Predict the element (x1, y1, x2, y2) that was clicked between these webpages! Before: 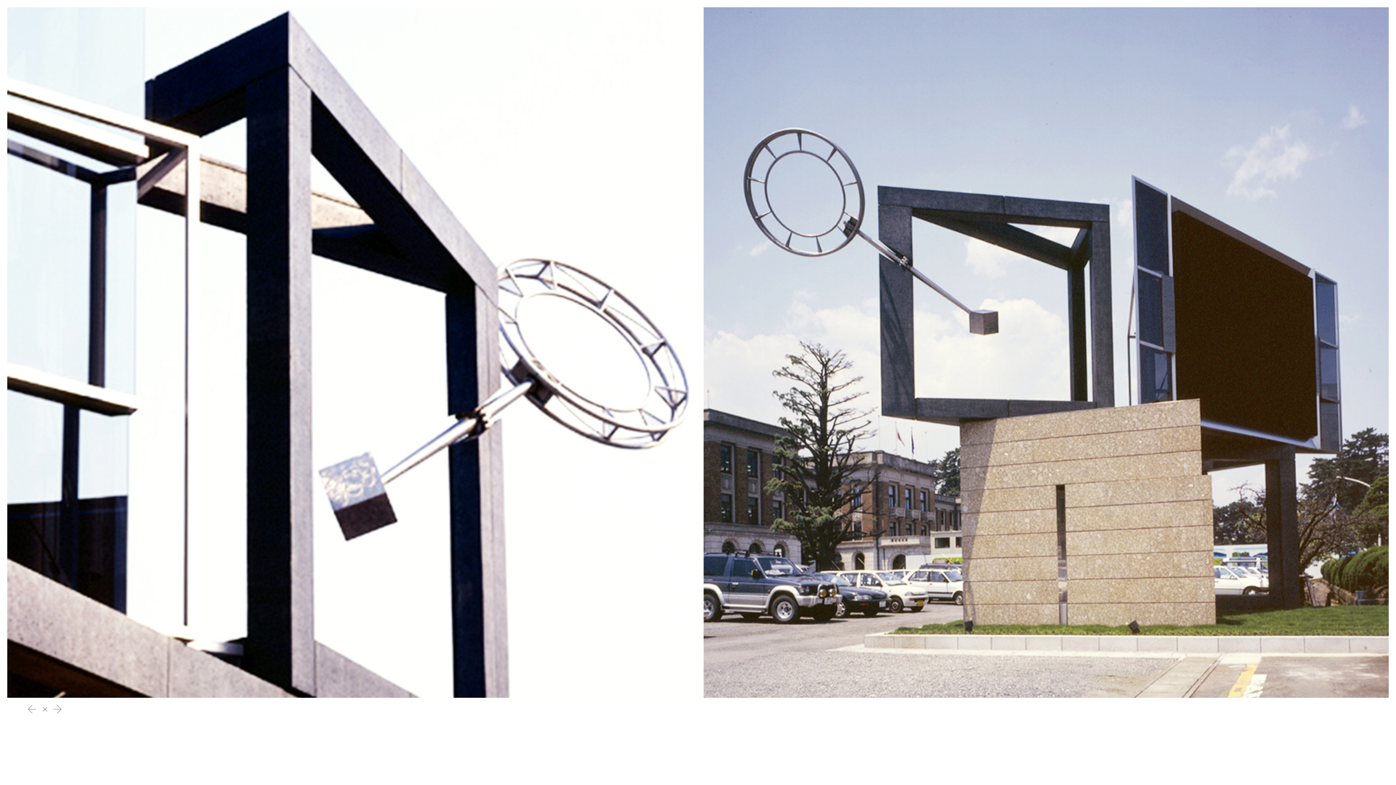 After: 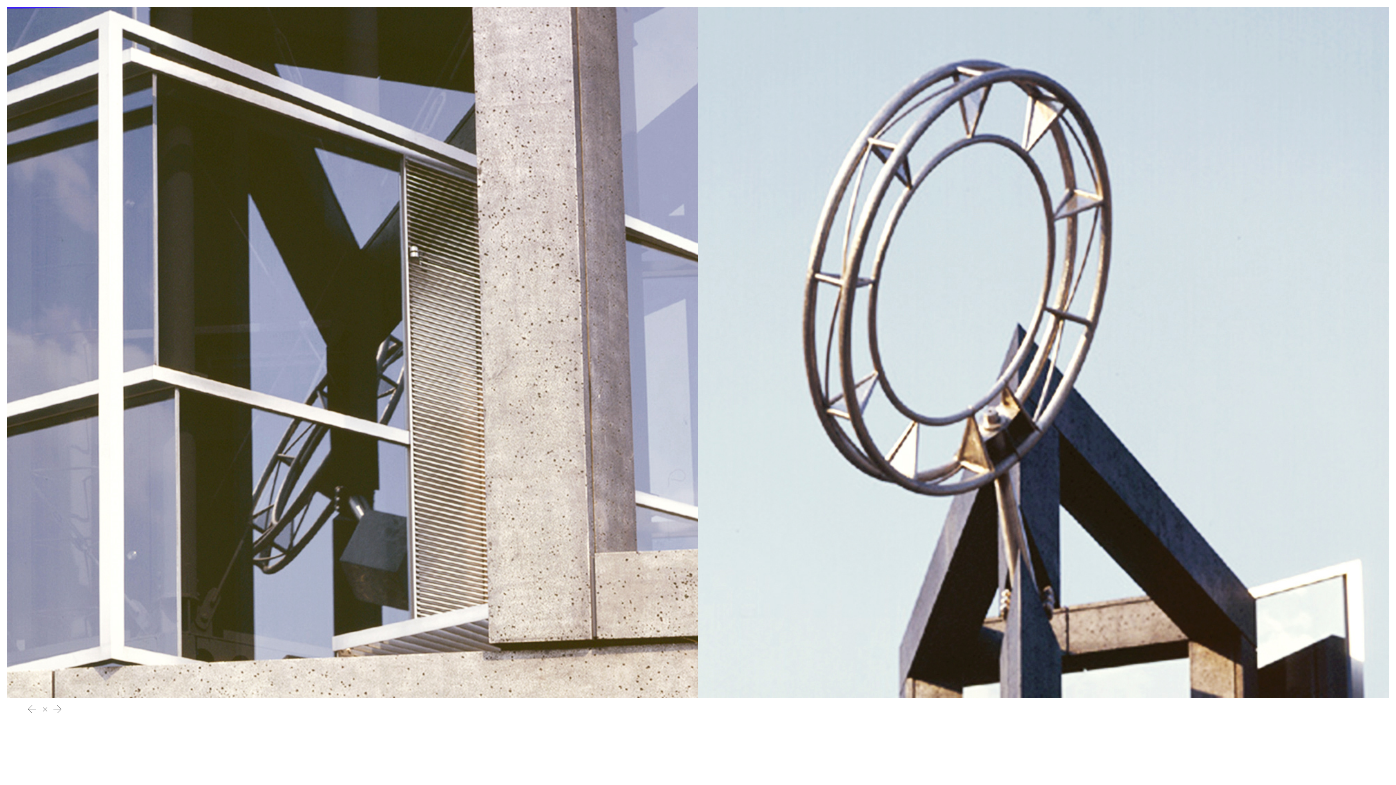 Action: bbox: (53, 708, 61, 714)